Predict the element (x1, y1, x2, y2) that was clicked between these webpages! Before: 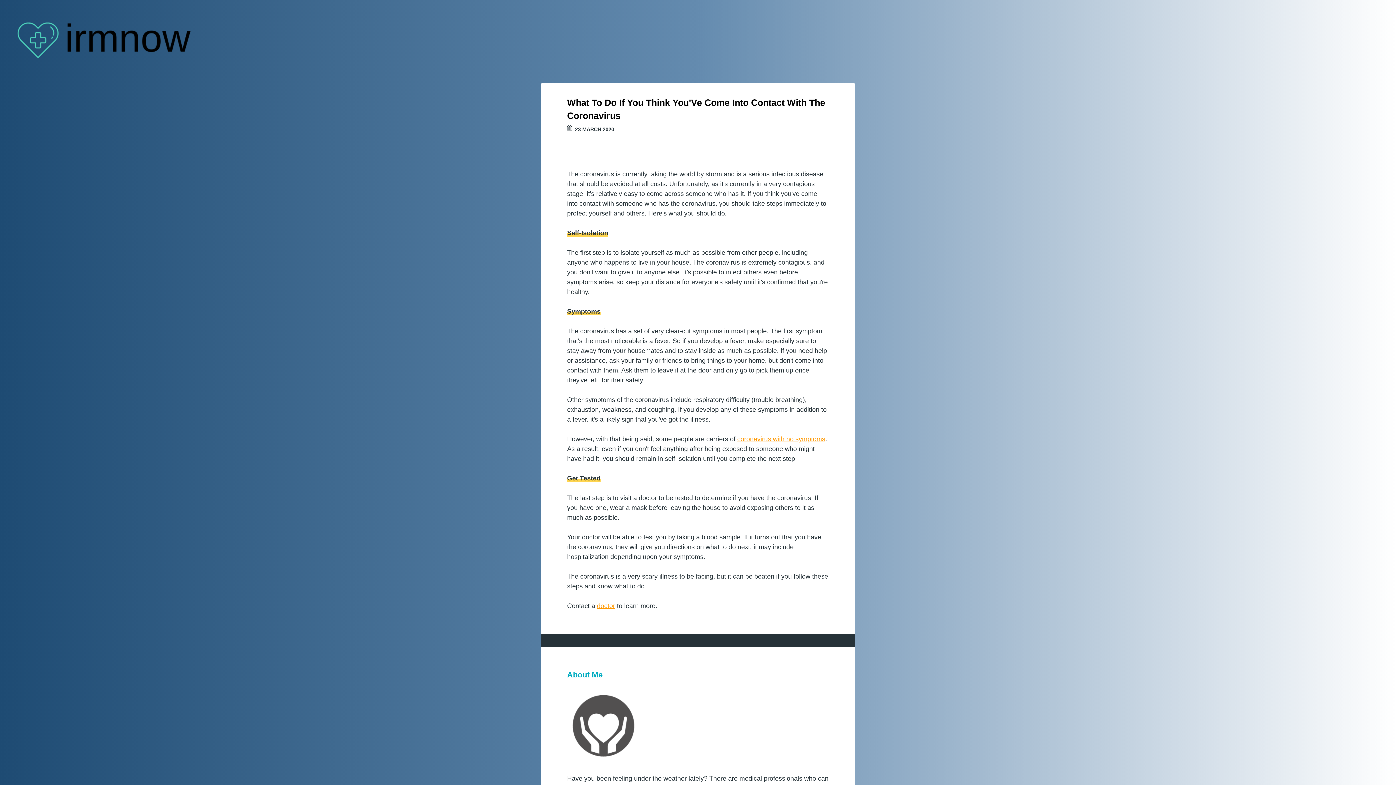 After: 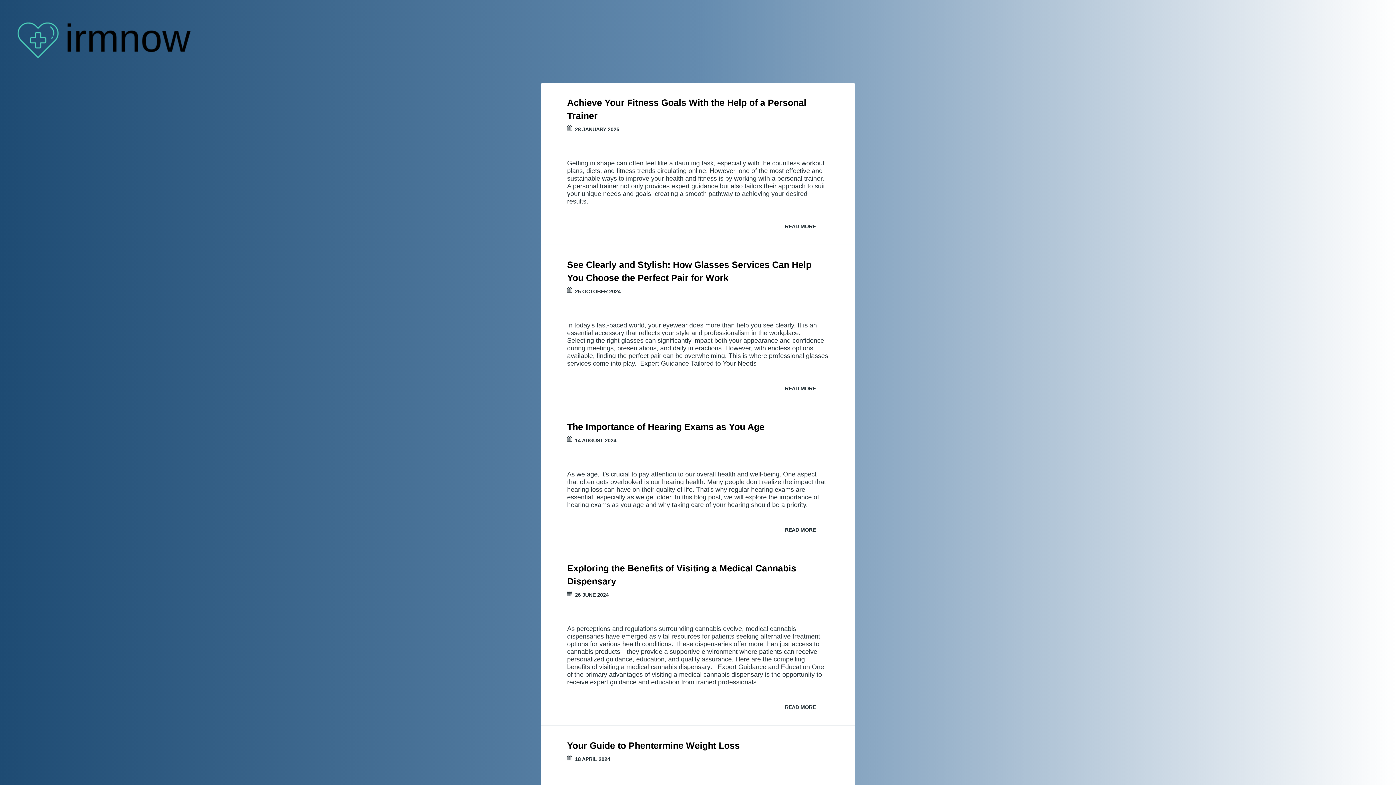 Action: bbox: (13, 13, 194, 69)